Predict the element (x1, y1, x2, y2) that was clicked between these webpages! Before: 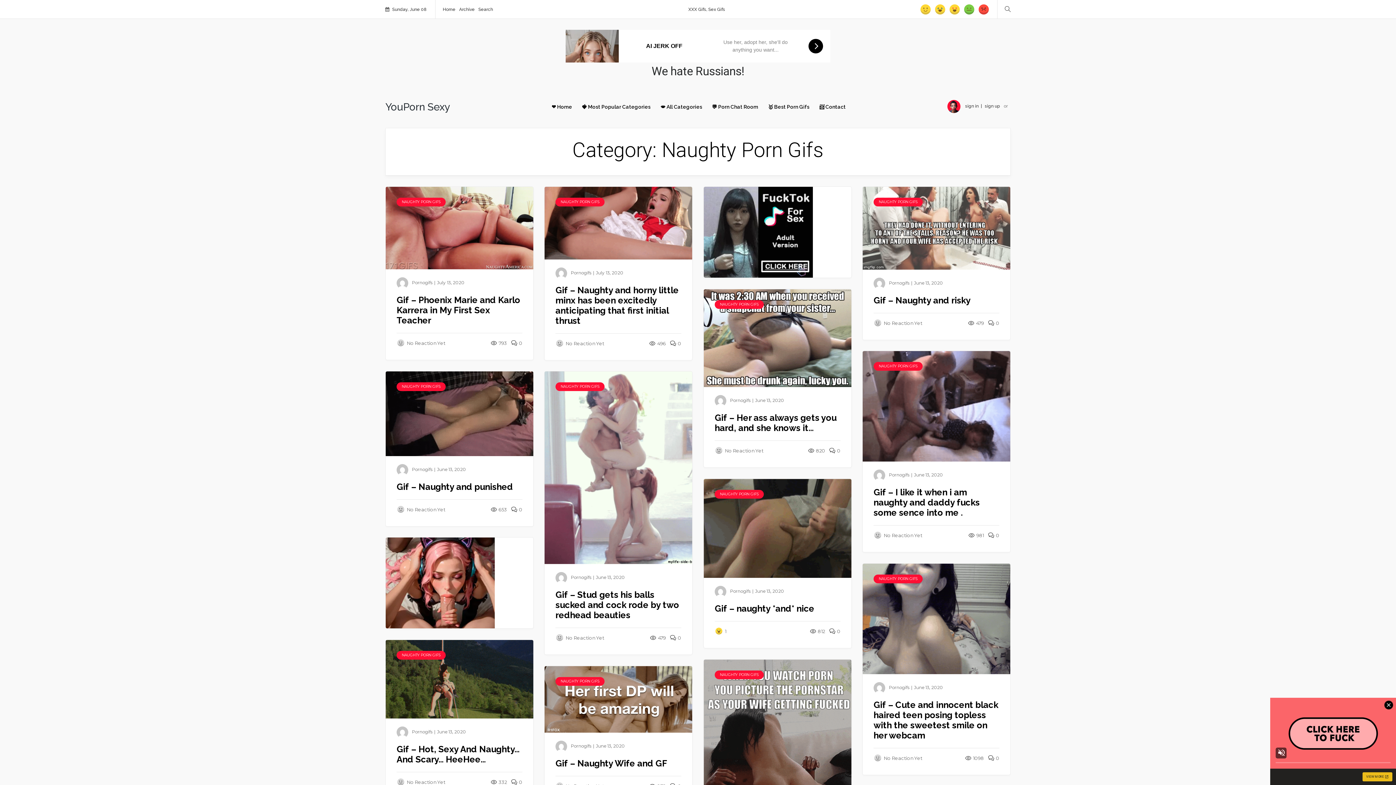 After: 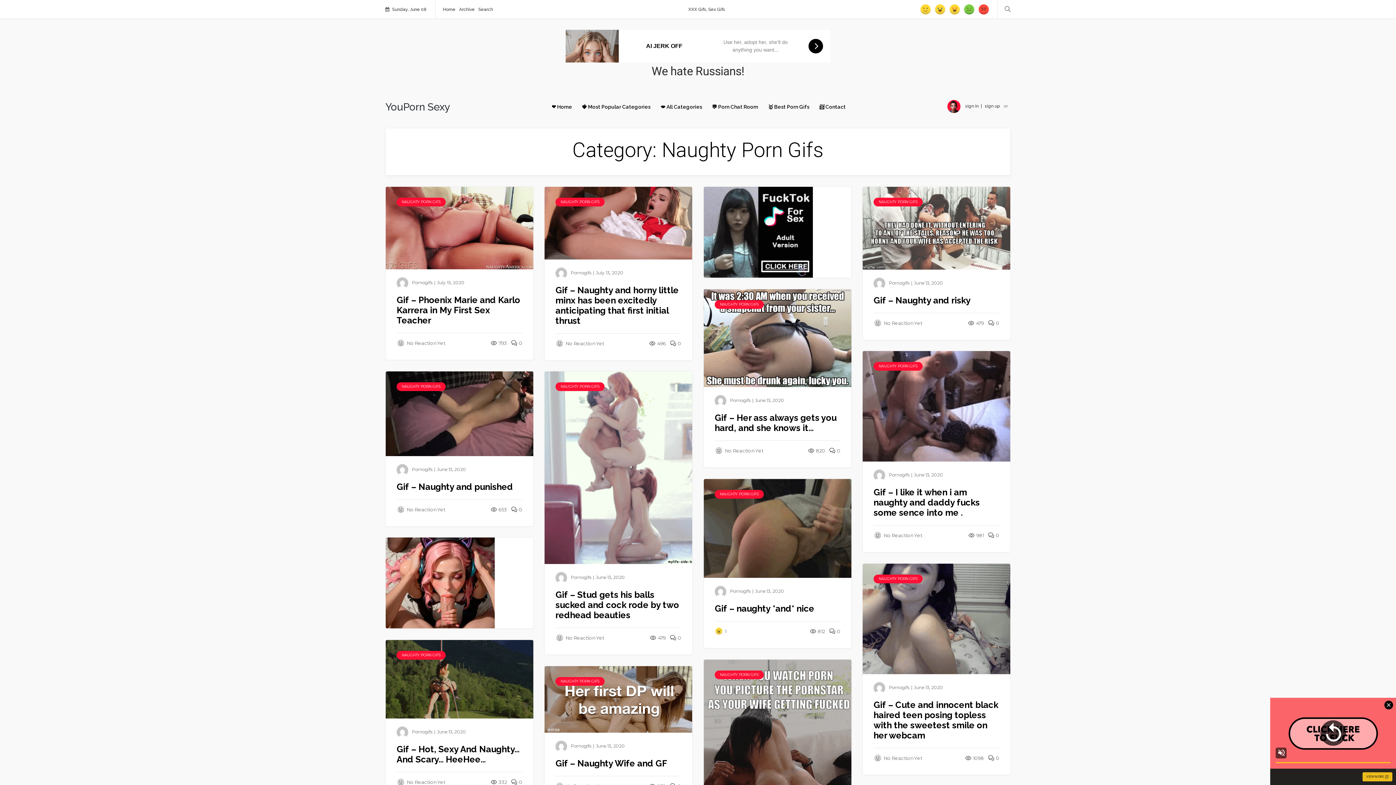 Action: bbox: (565, 29, 830, 82) label: AI JERK OFF
Use her, adopt her, she'll do anything you want...